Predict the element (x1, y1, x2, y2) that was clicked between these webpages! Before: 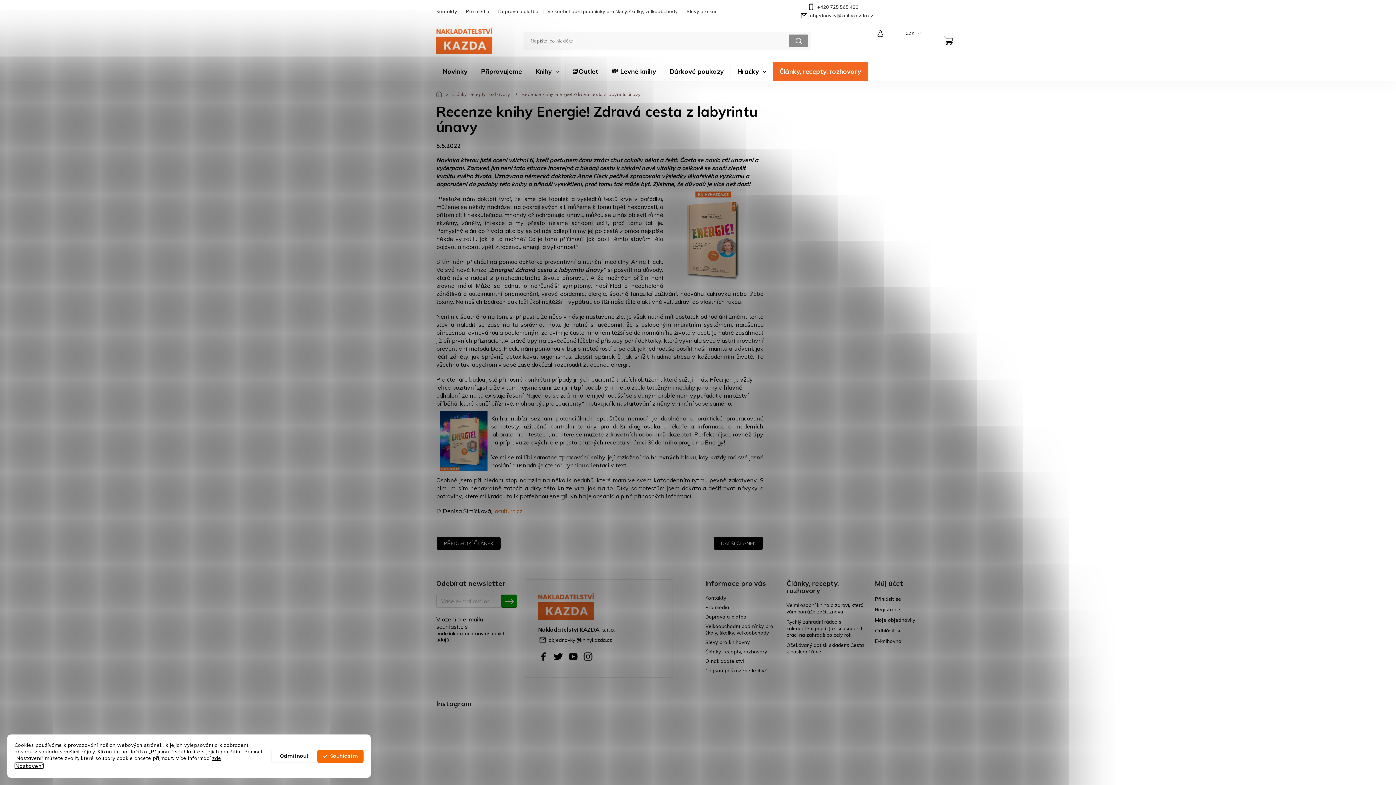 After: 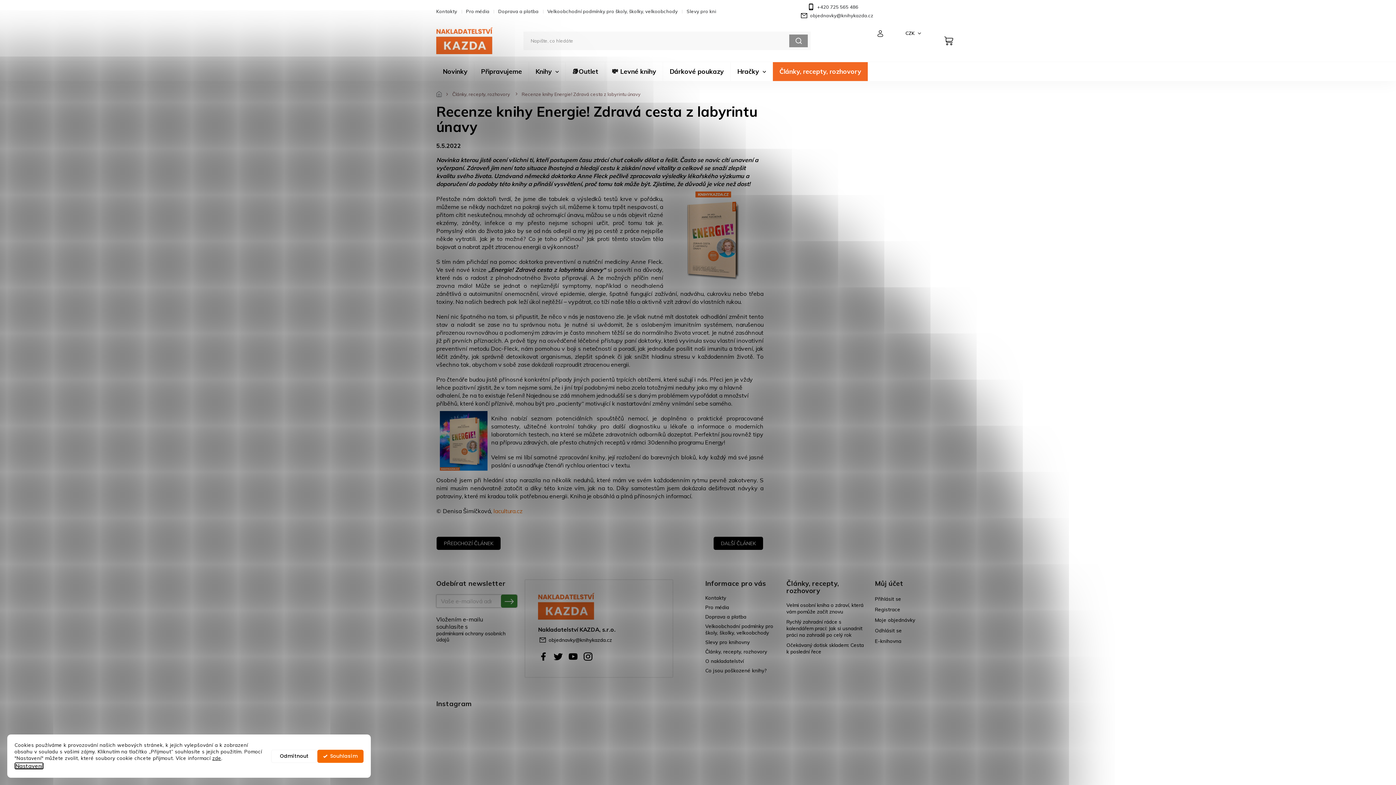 Action: label: Přihlásit se bbox: (501, 594, 517, 608)